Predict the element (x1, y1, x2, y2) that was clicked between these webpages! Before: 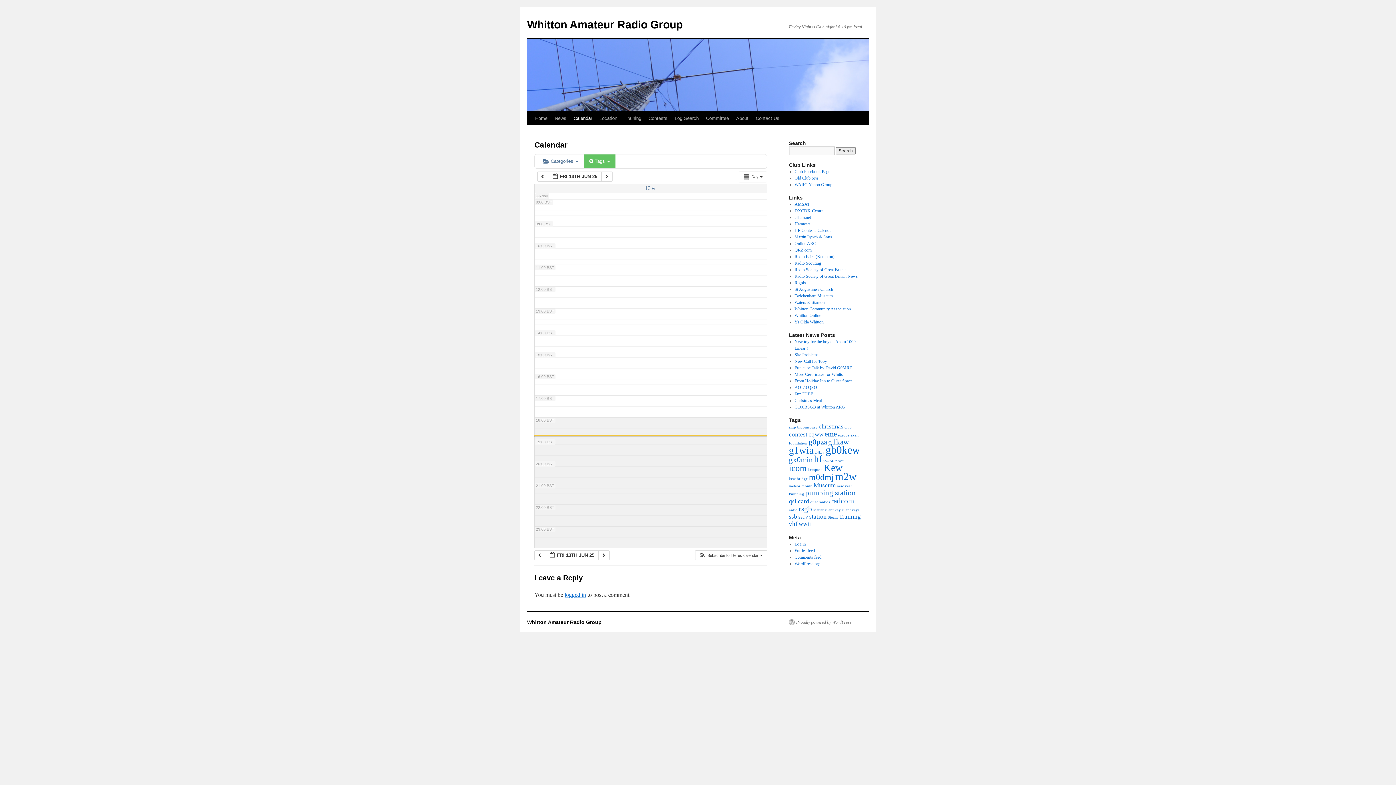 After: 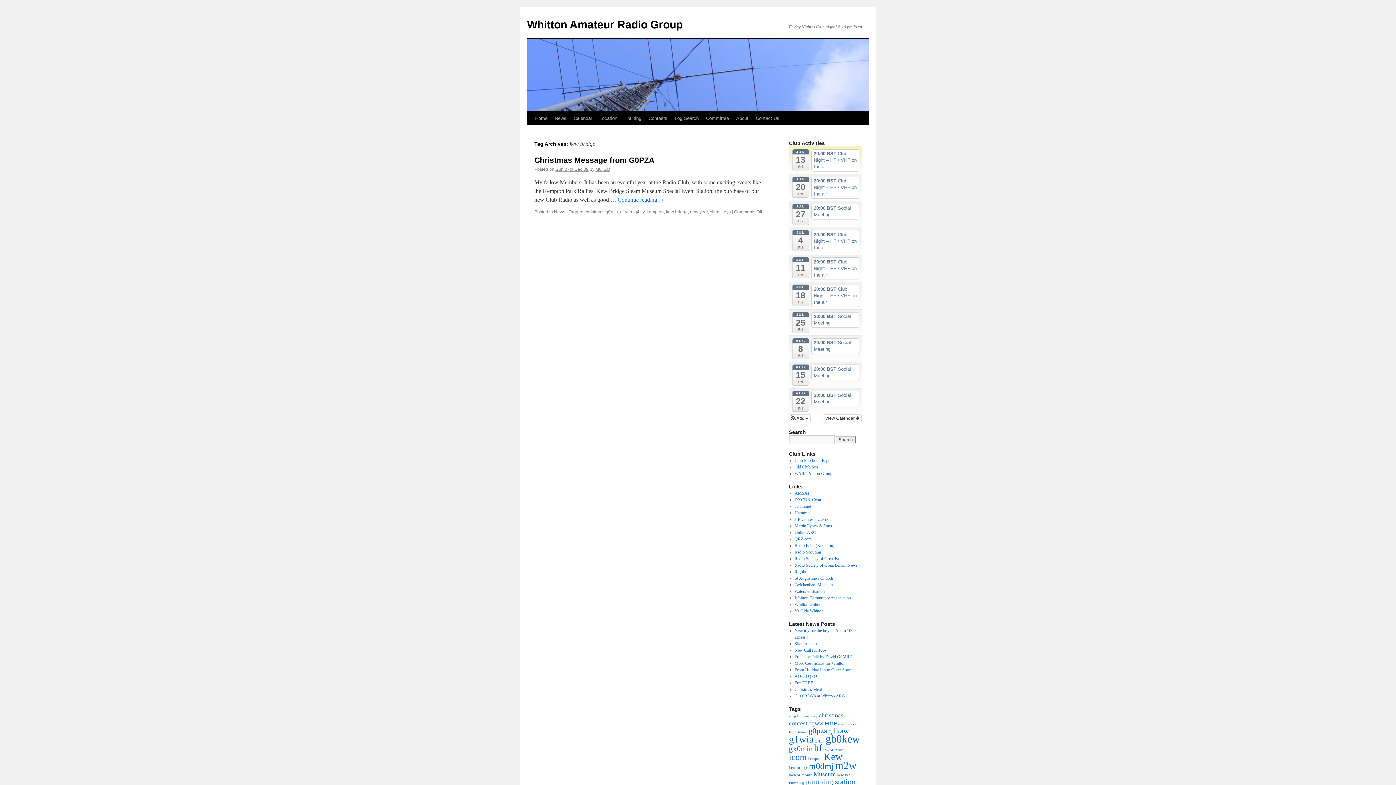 Action: label: kew bridge (1 item) bbox: (789, 477, 808, 481)